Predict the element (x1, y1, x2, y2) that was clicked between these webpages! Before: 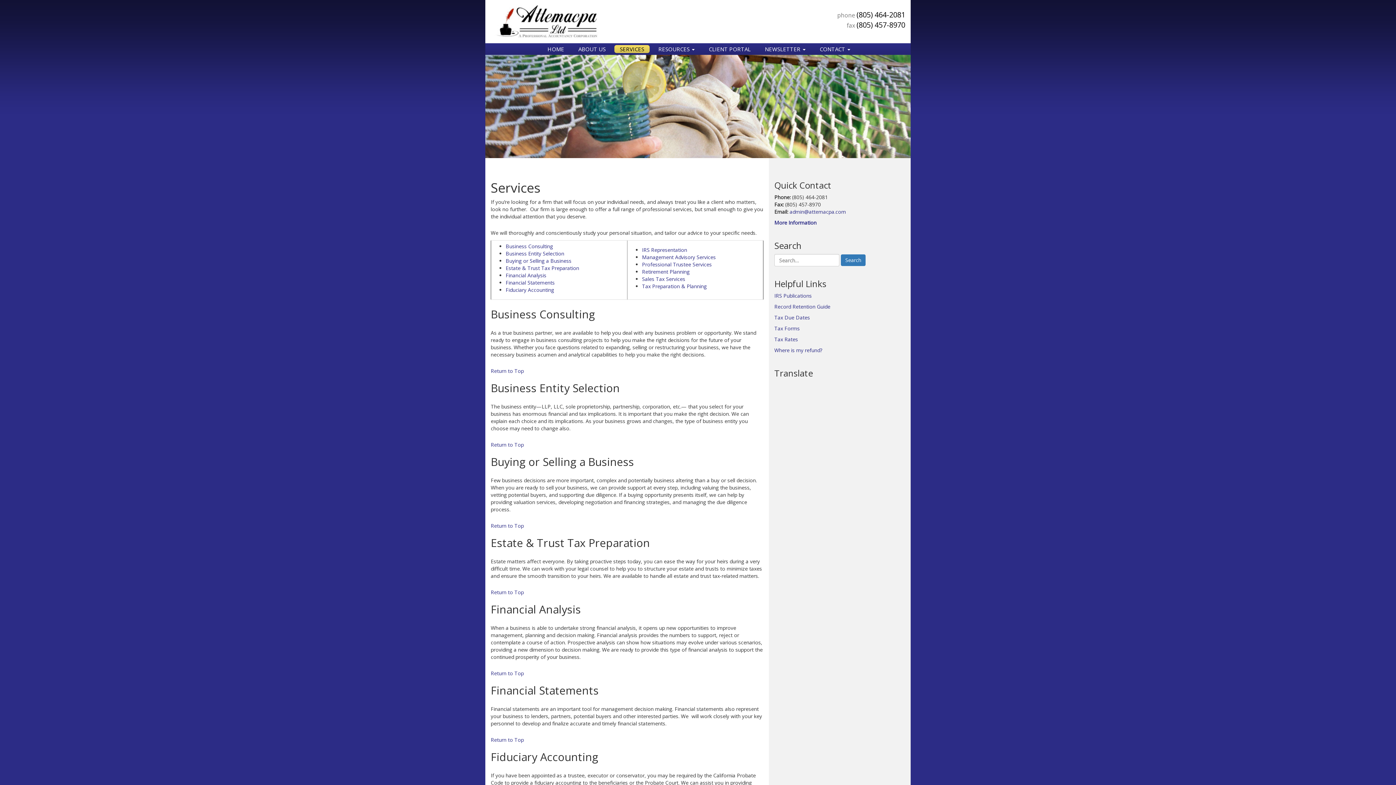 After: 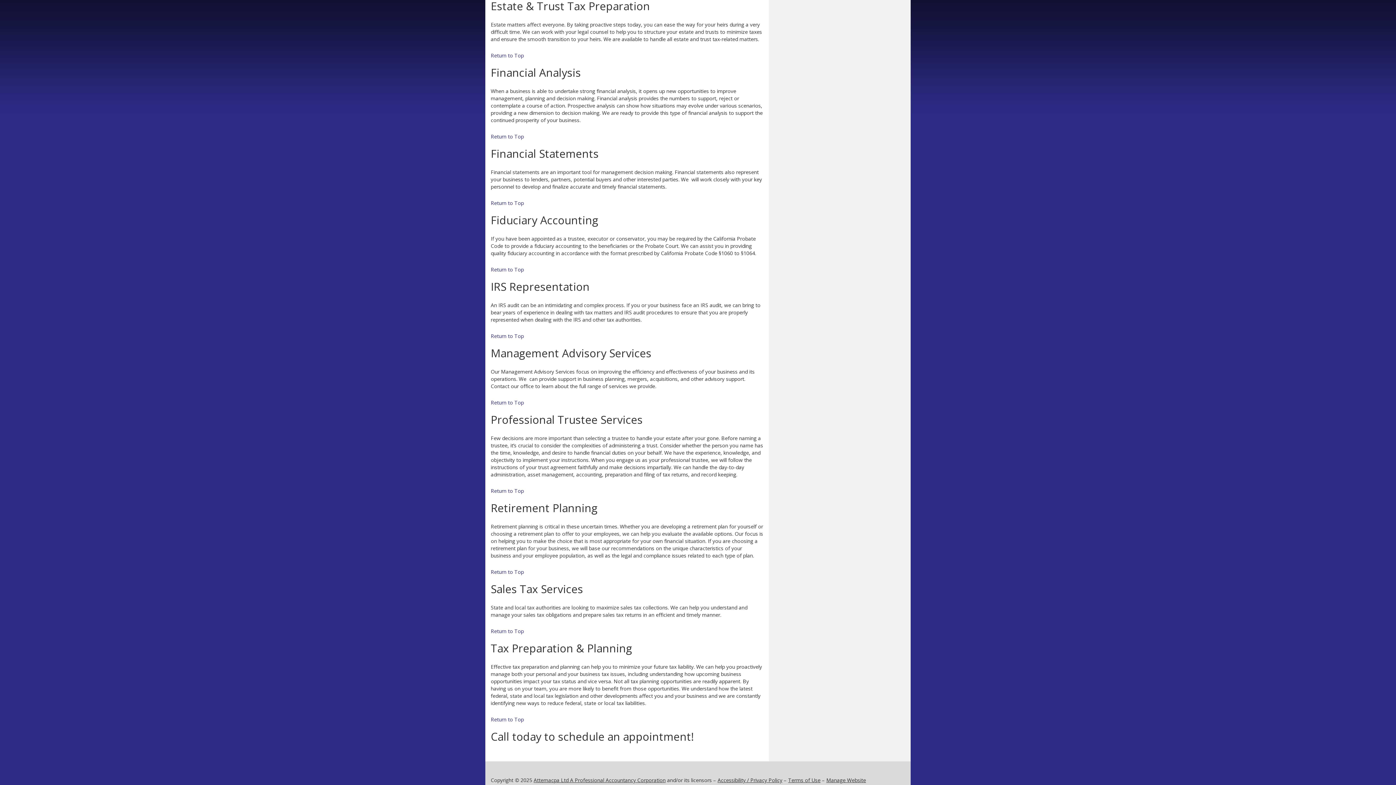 Action: label: Estate & Trust Tax Preparation bbox: (505, 264, 579, 271)